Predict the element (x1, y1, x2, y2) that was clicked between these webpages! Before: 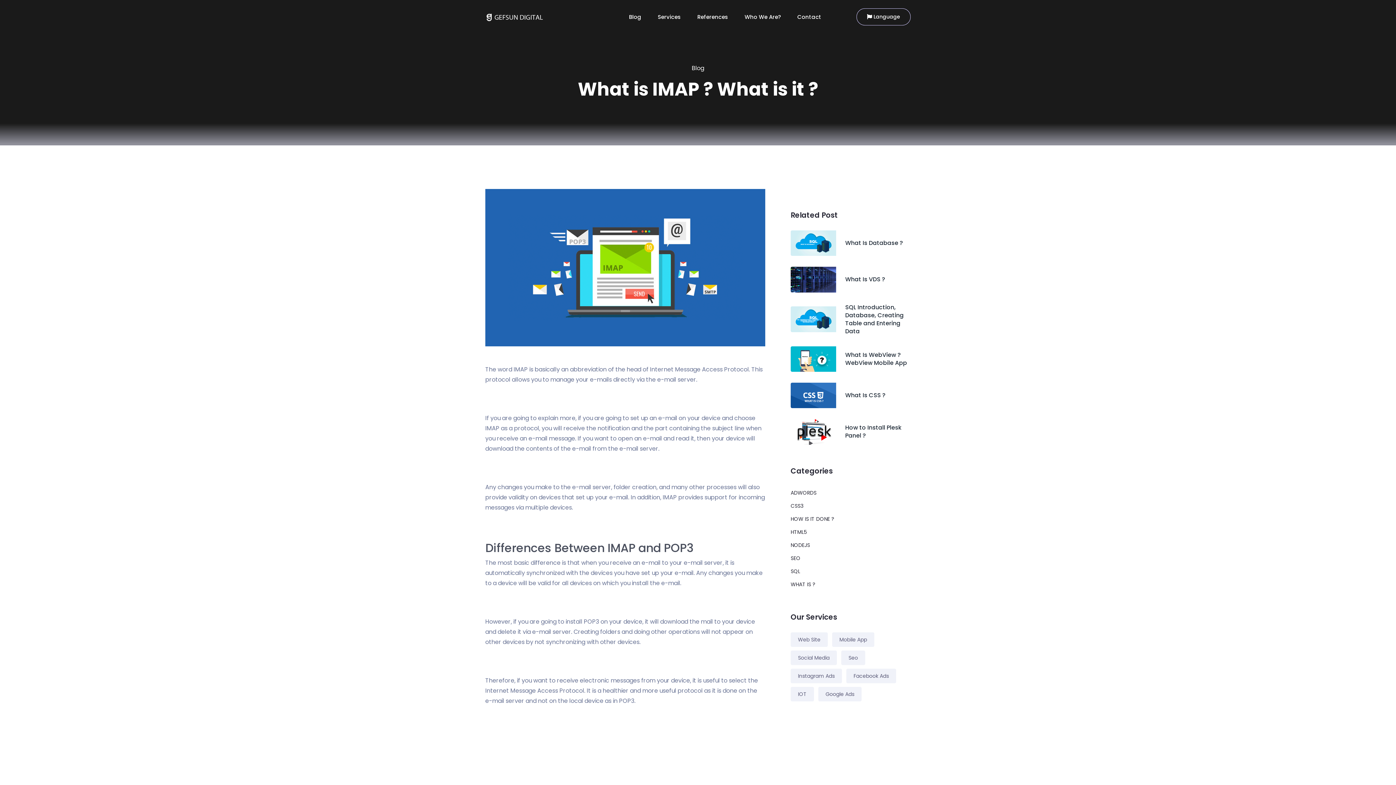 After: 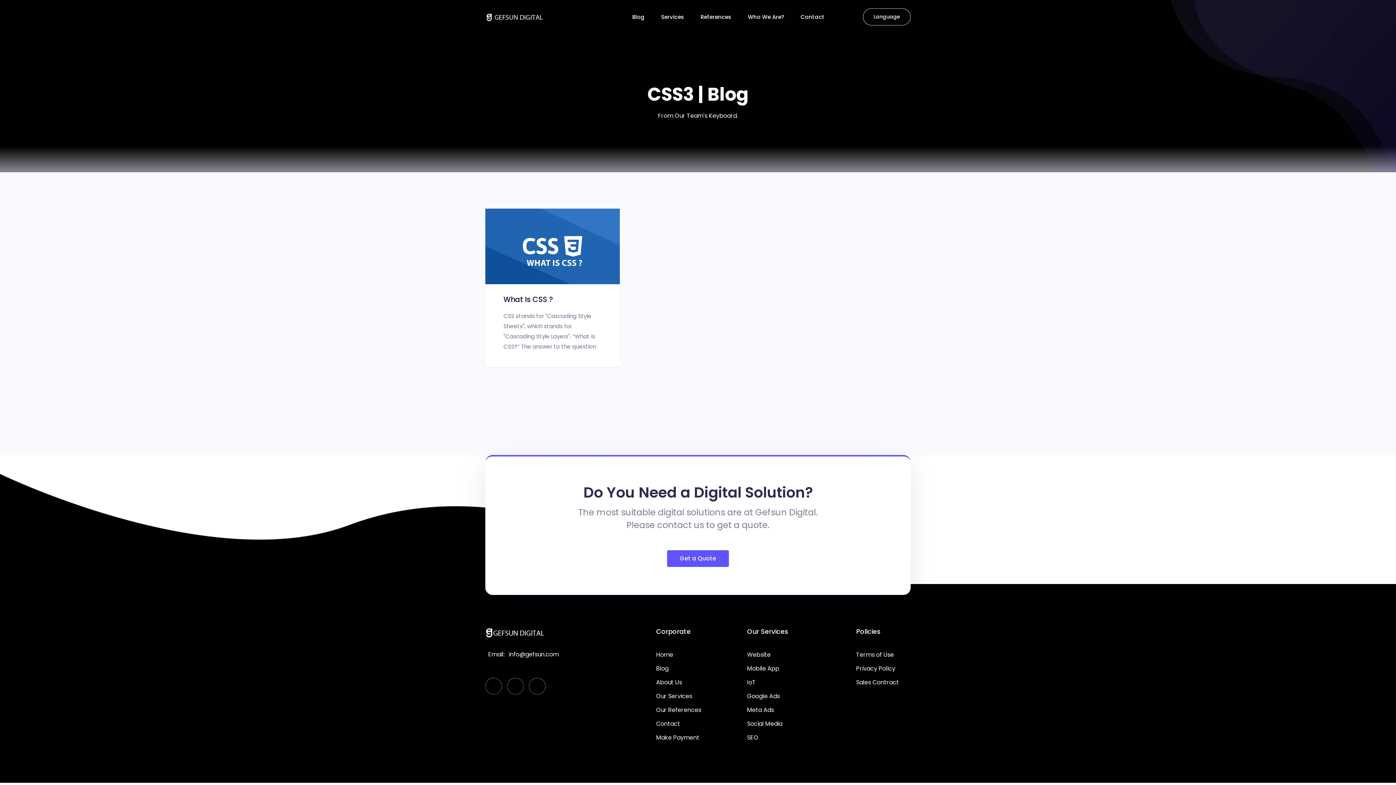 Action: bbox: (790, 502, 803, 509) label: CSS3